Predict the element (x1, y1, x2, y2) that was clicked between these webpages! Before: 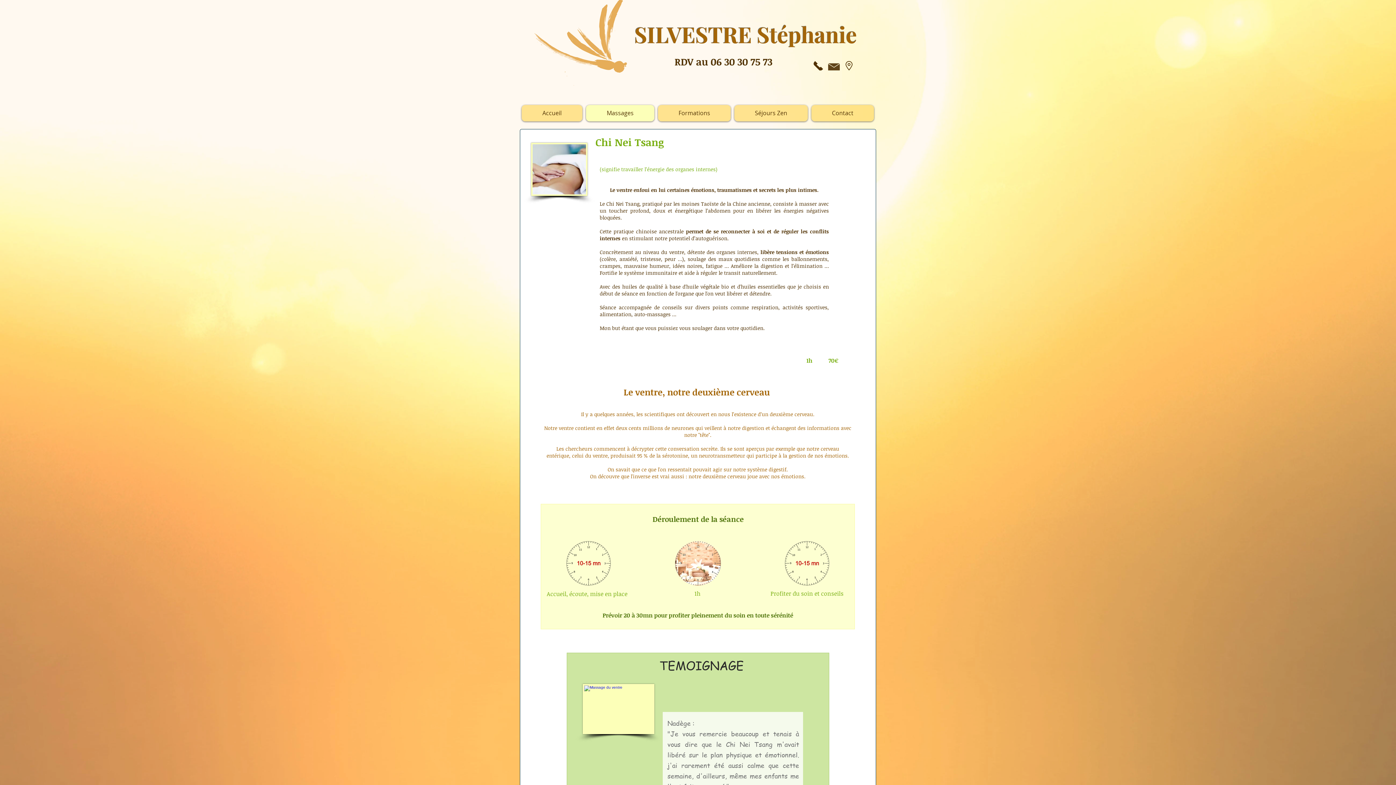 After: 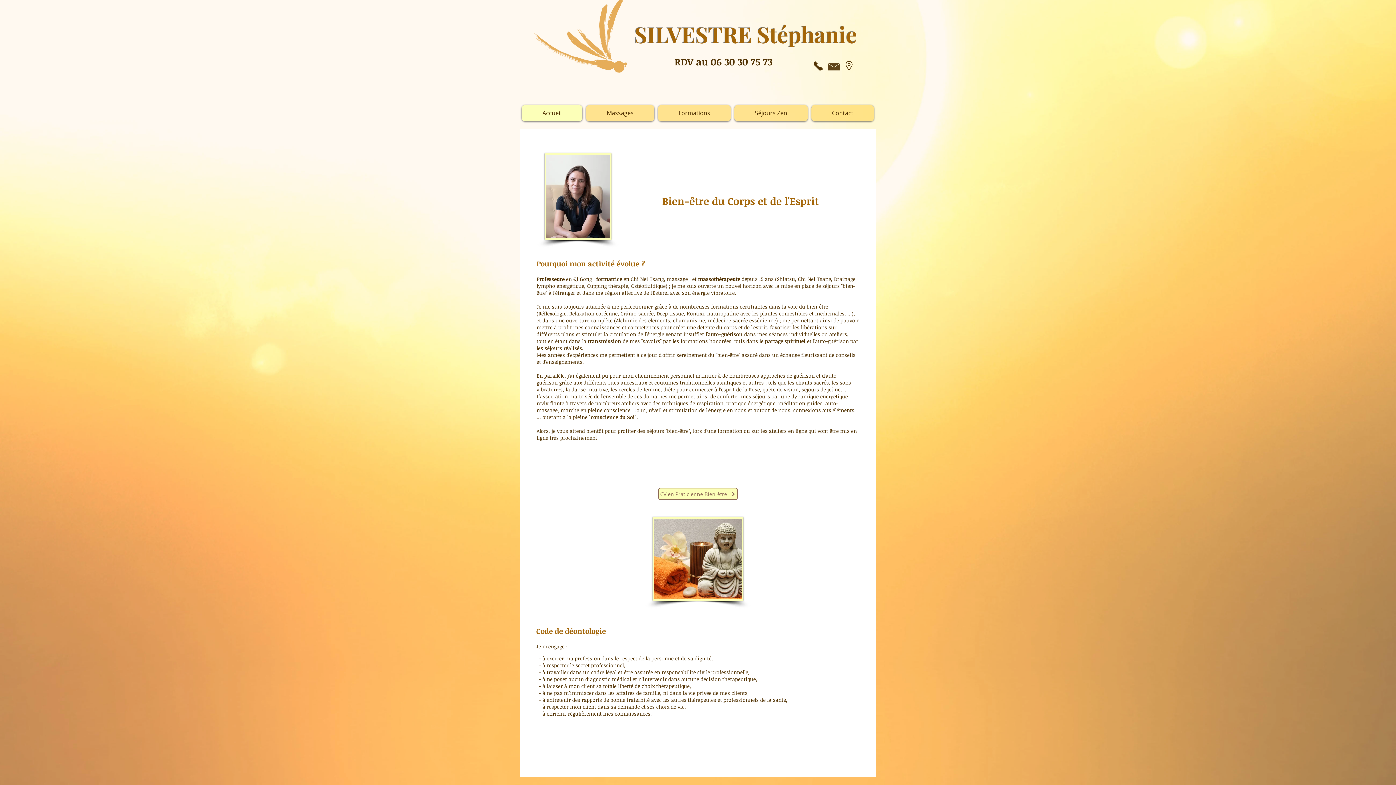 Action: bbox: (521, 105, 582, 121) label: Accueil